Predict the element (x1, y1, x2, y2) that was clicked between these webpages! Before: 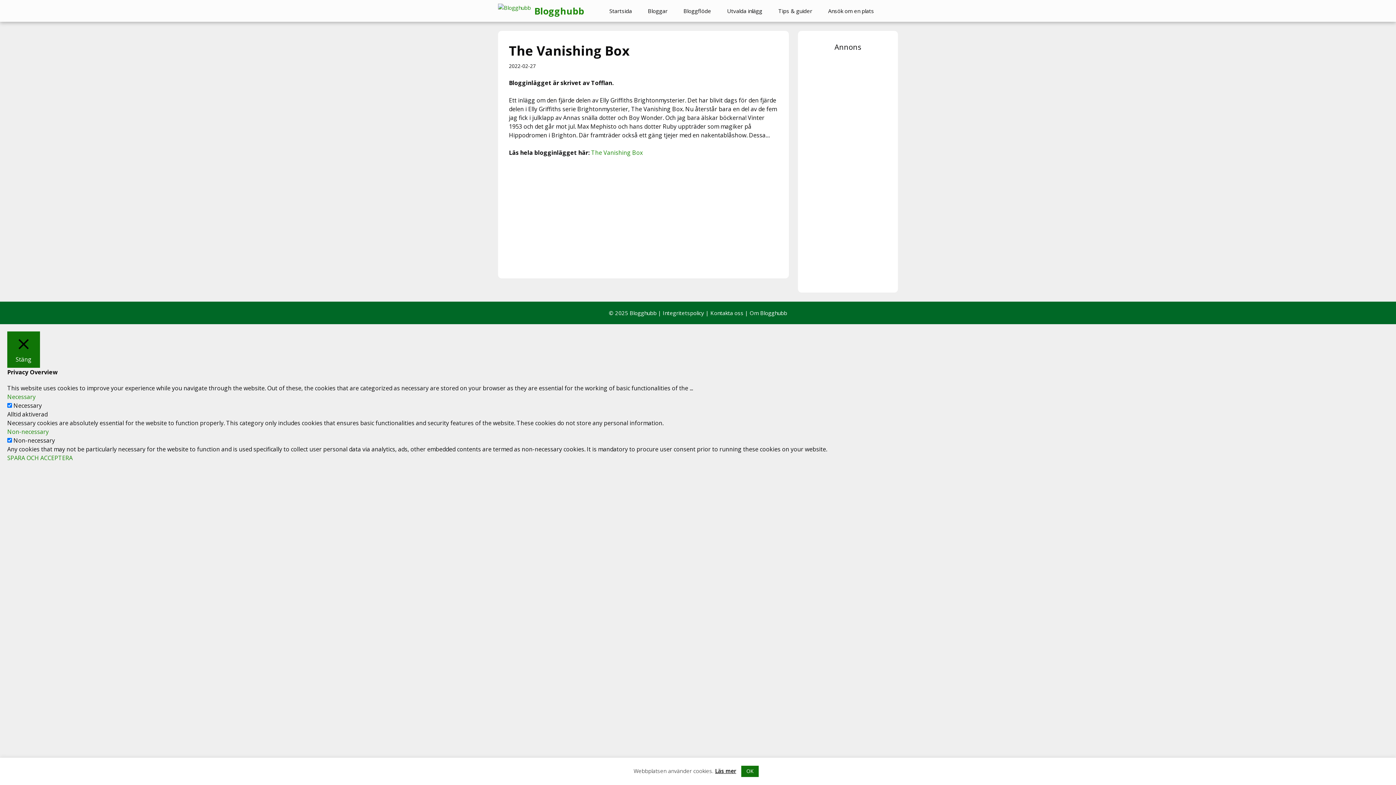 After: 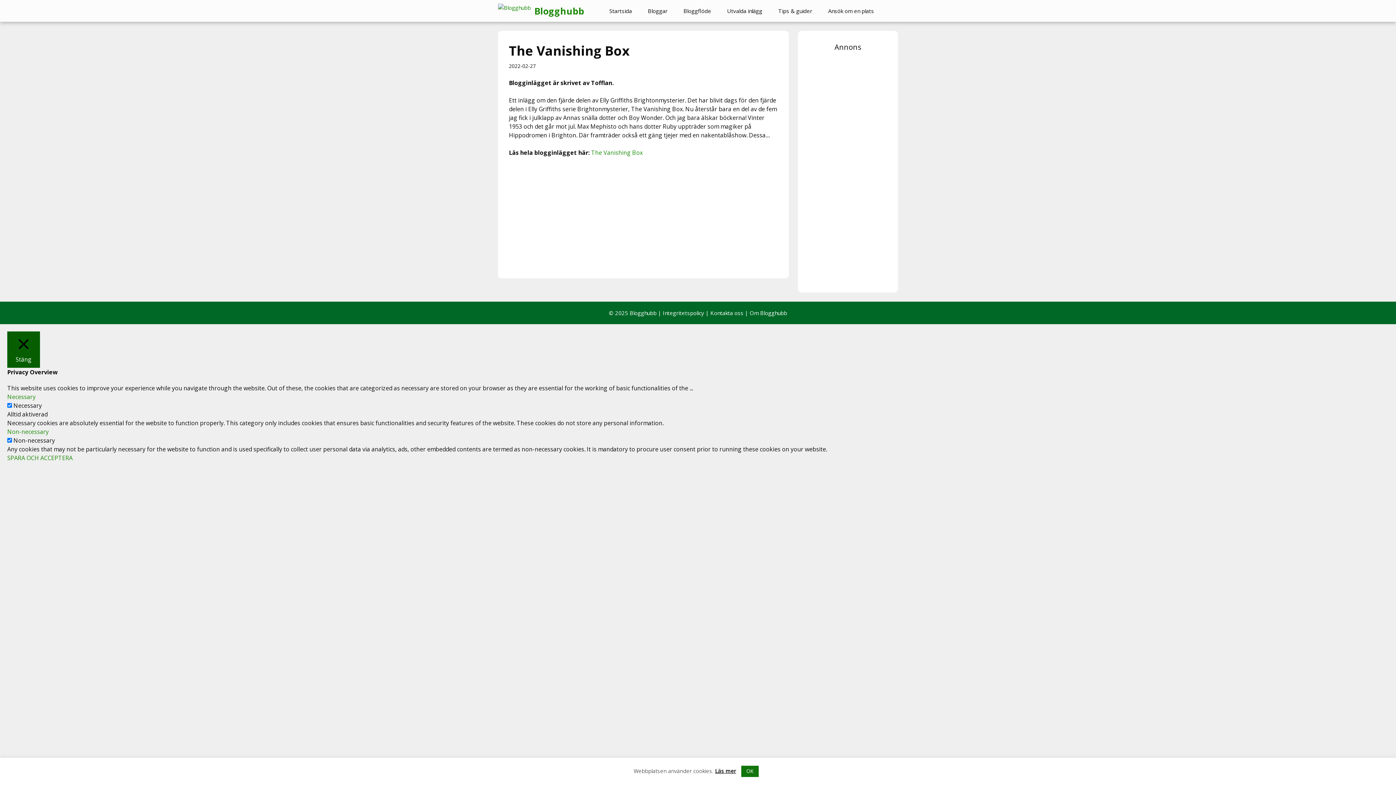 Action: label:  Stäng bbox: (7, 331, 40, 368)